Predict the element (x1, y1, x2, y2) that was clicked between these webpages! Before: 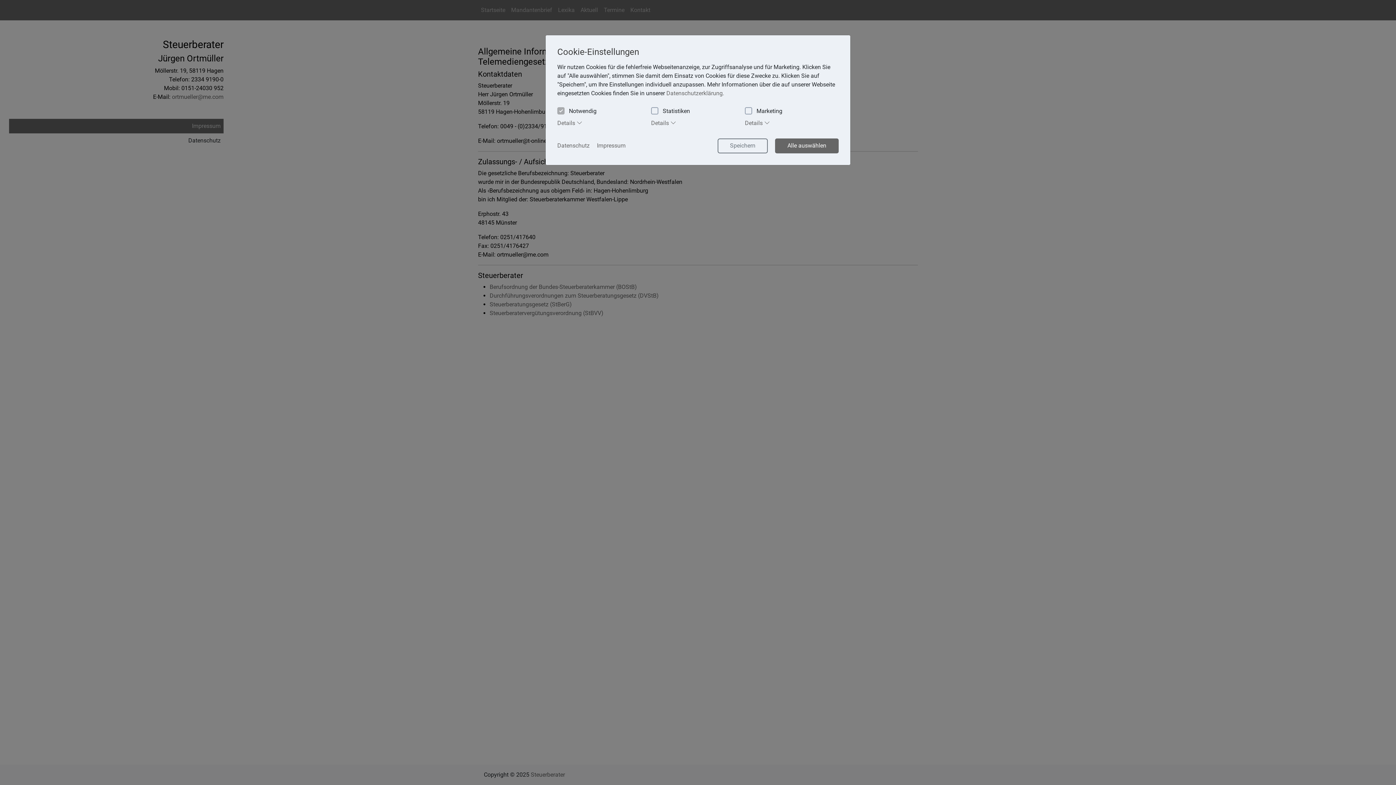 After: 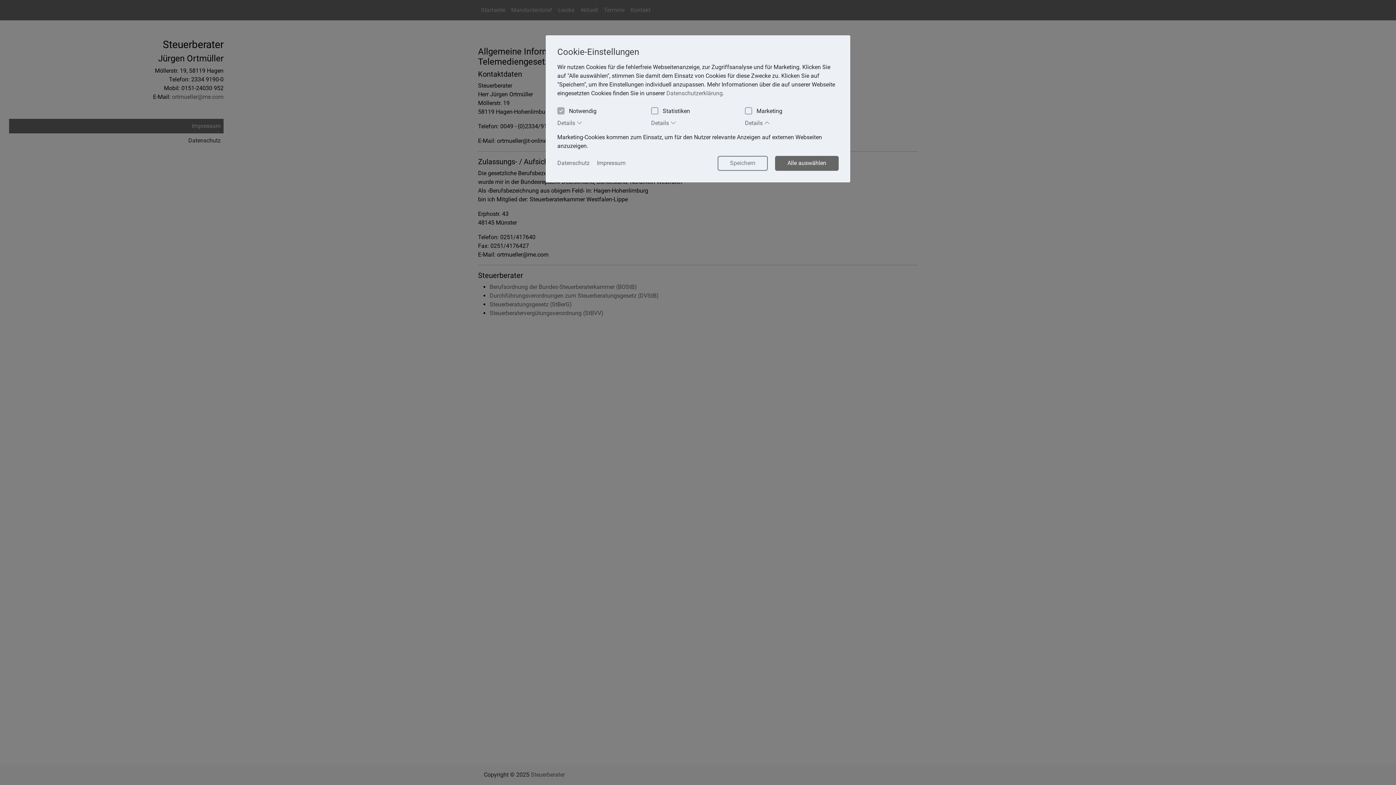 Action: label: Details  bbox: (745, 117, 838, 127)